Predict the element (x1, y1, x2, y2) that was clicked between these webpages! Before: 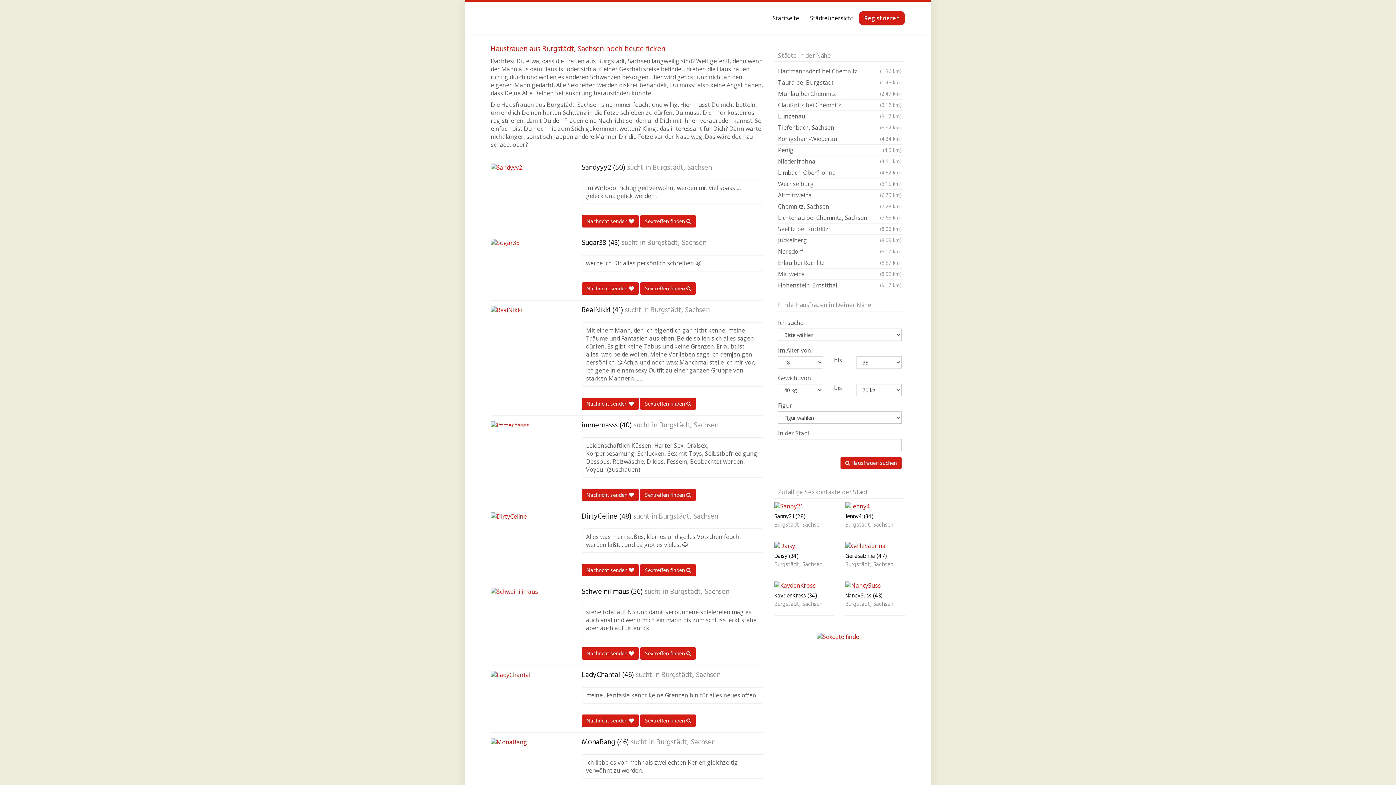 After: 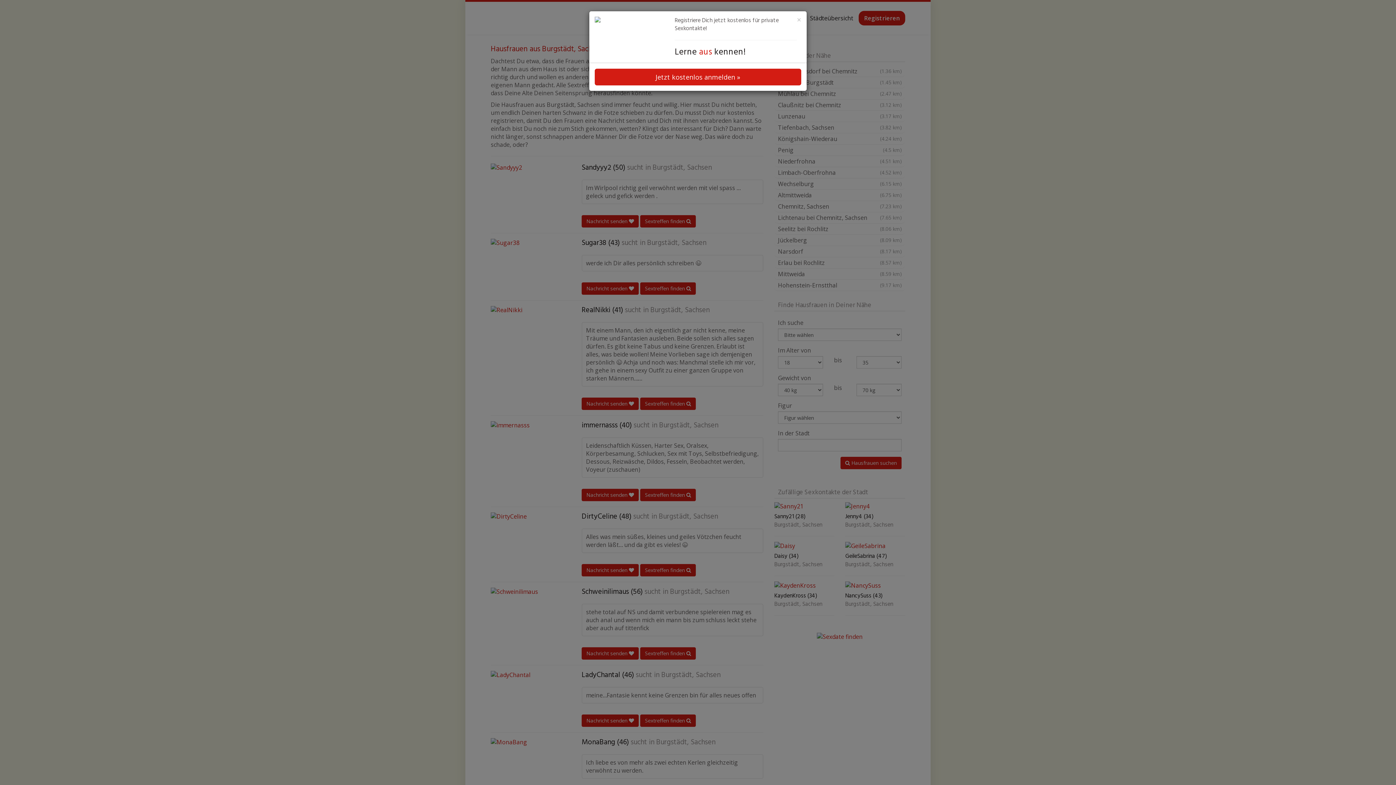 Action: bbox: (845, 581, 905, 589)